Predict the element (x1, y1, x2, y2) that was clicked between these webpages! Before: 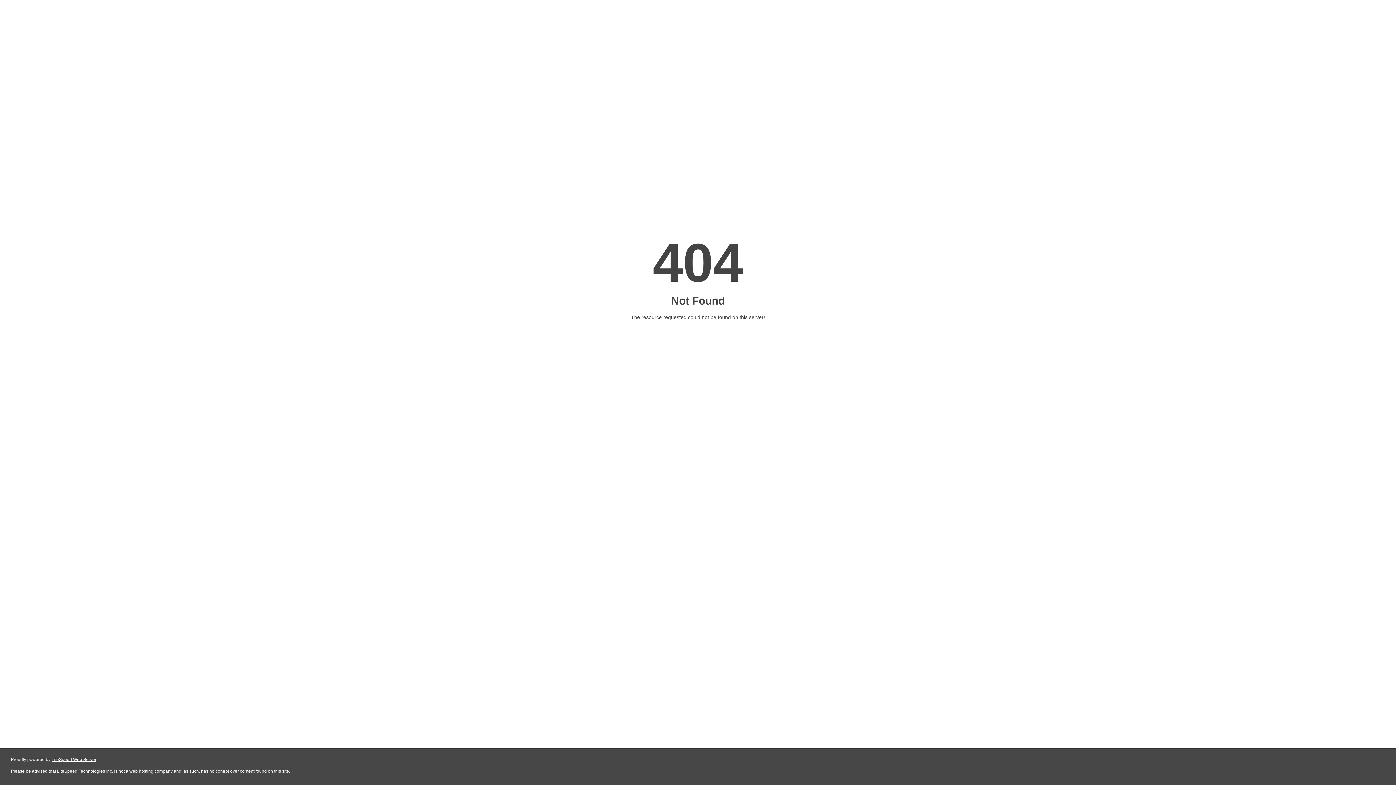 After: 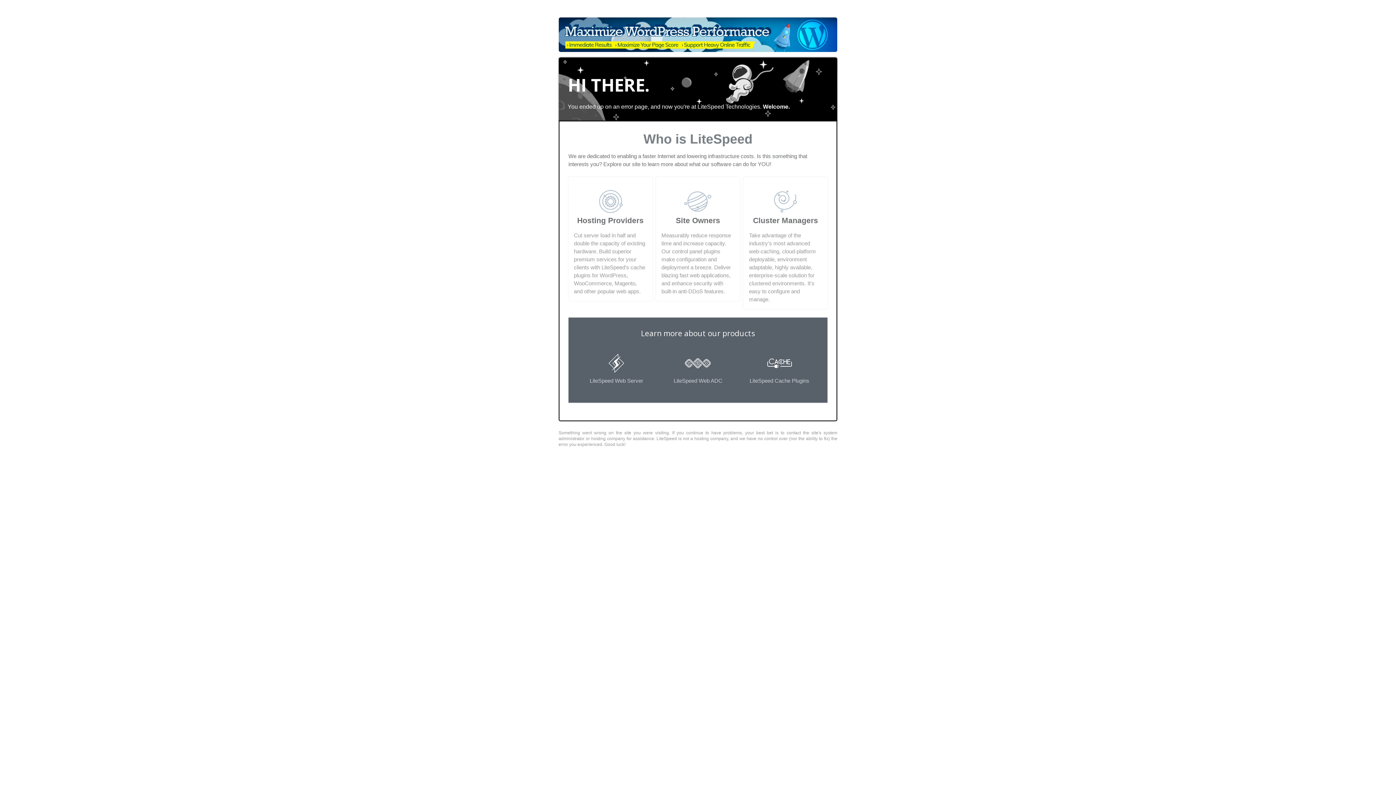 Action: bbox: (51, 757, 96, 762) label: LiteSpeed Web Server